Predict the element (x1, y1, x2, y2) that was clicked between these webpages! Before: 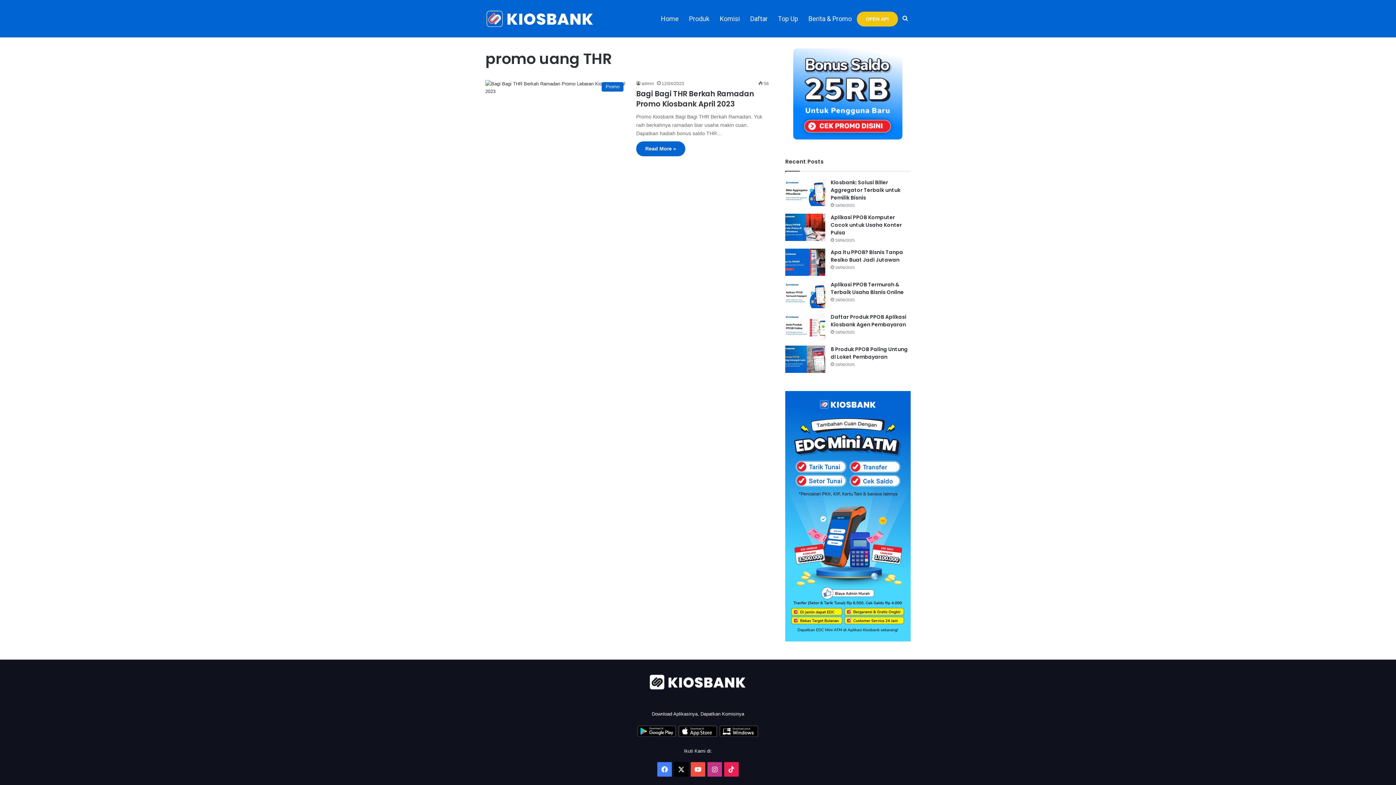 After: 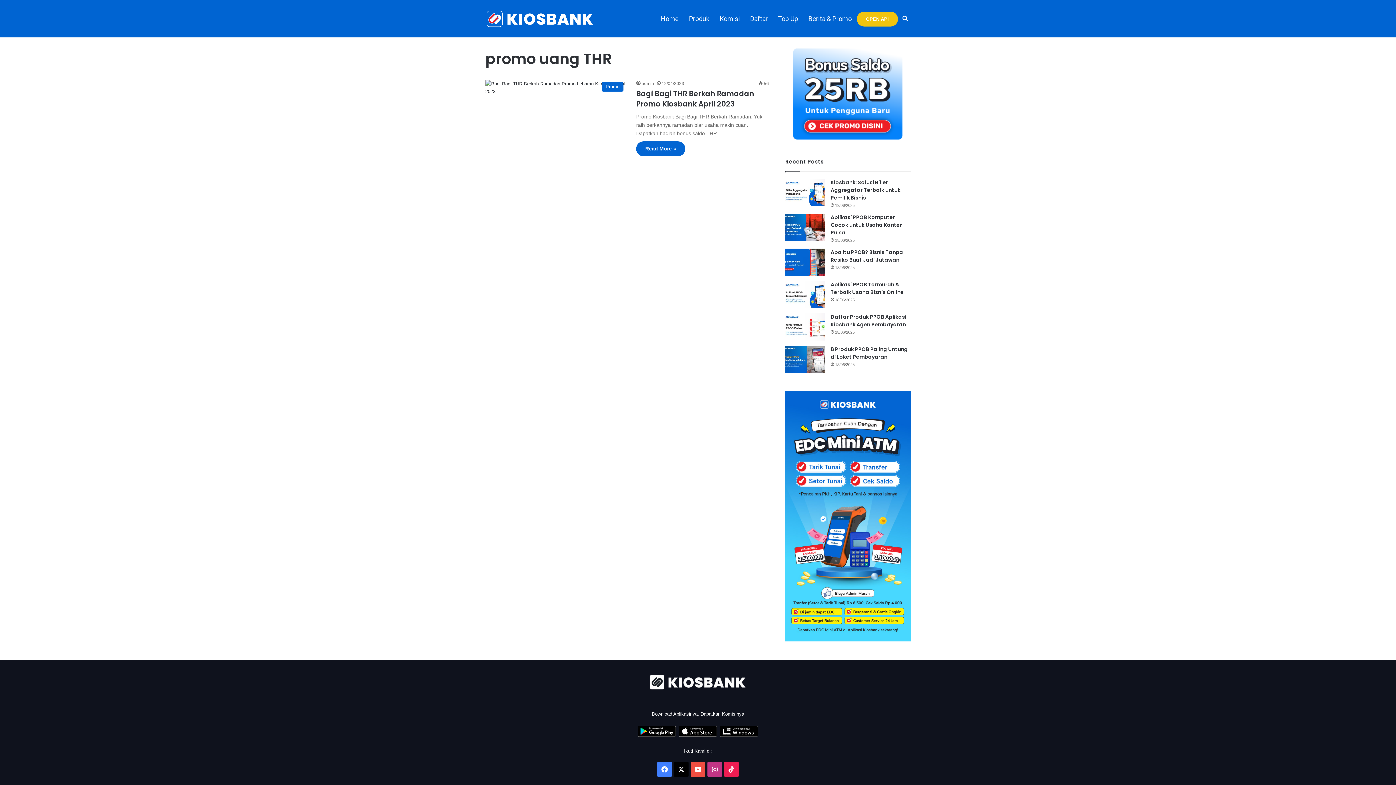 Action: label: Aplikasi Mitra Kiosbank Pulsa dan PPOB bbox: (637, 732, 676, 738)